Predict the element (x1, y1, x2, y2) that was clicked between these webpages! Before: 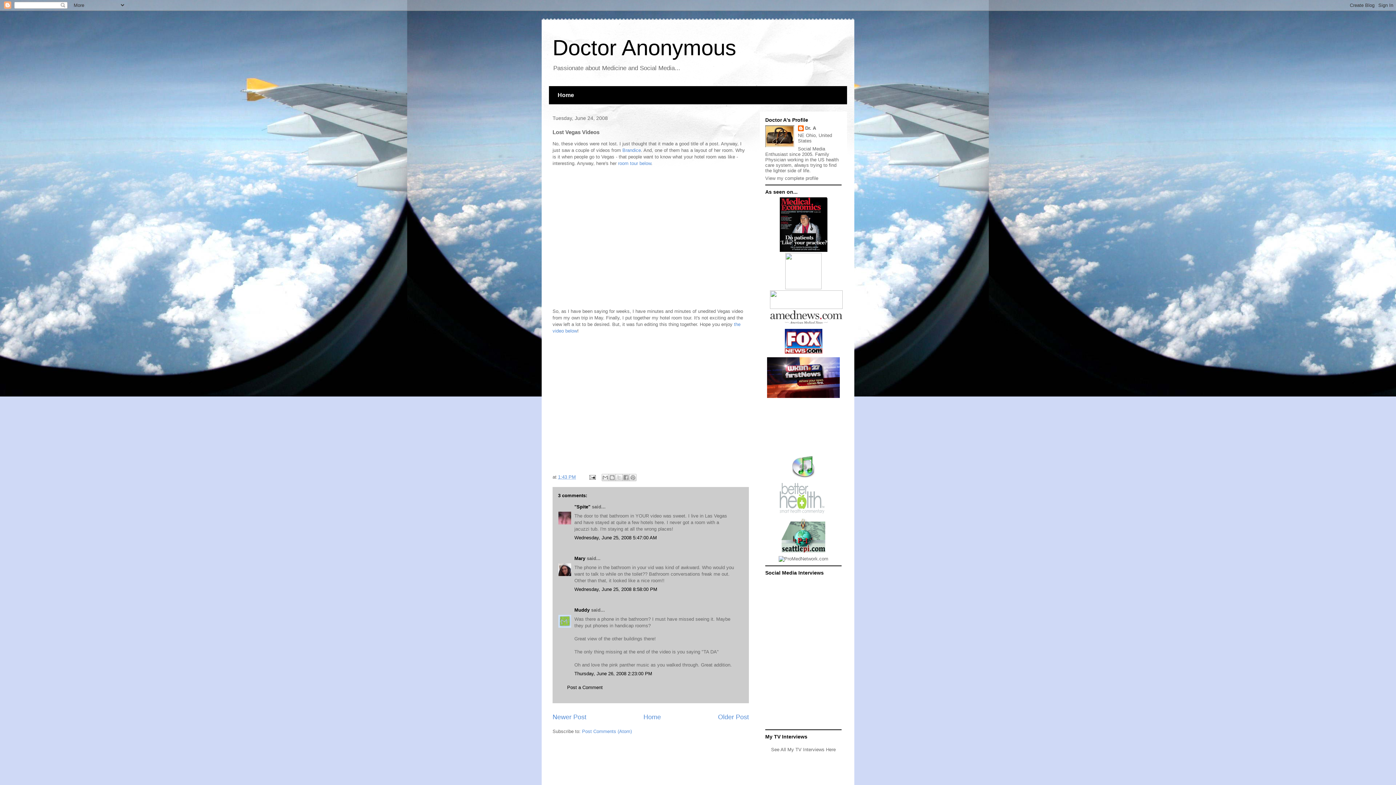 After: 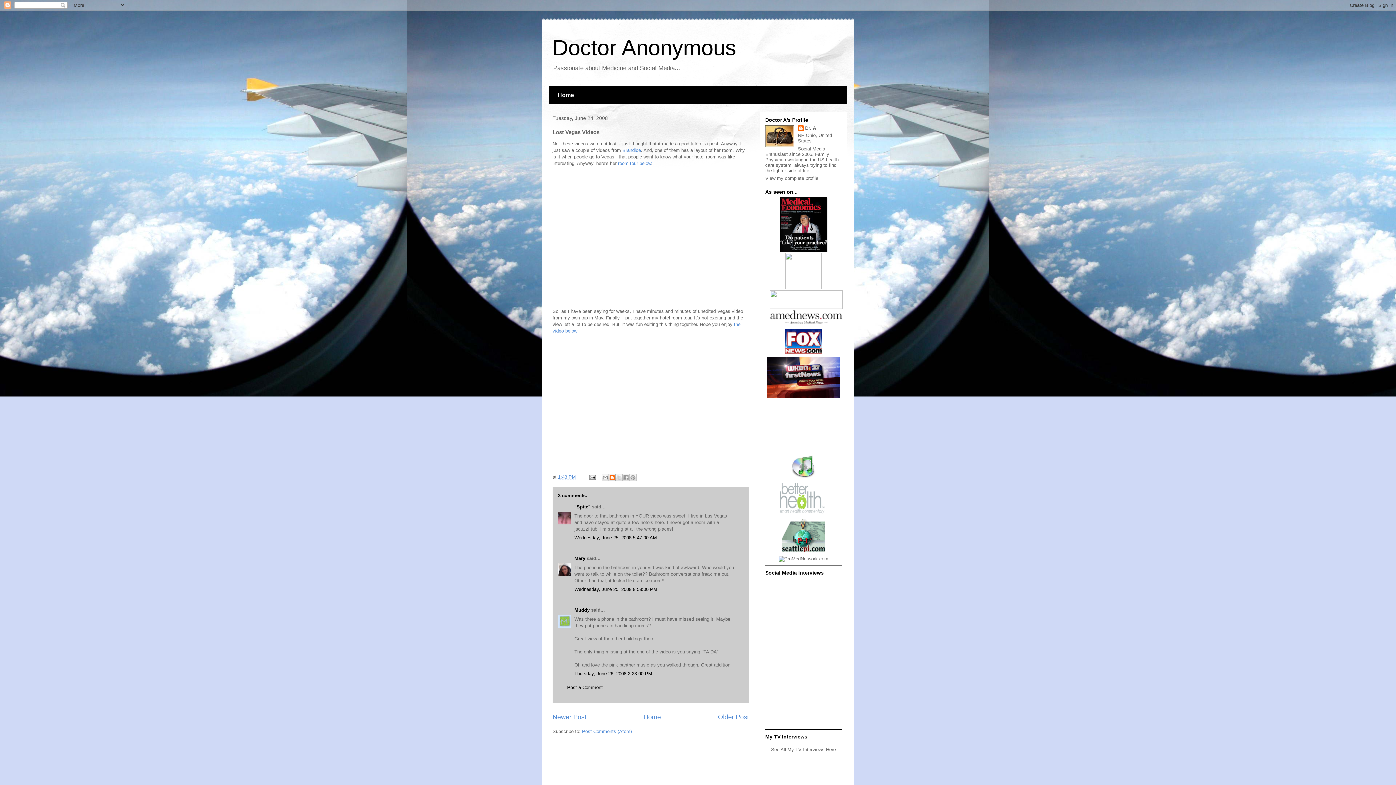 Action: bbox: (608, 474, 615, 481) label: BlogThis!